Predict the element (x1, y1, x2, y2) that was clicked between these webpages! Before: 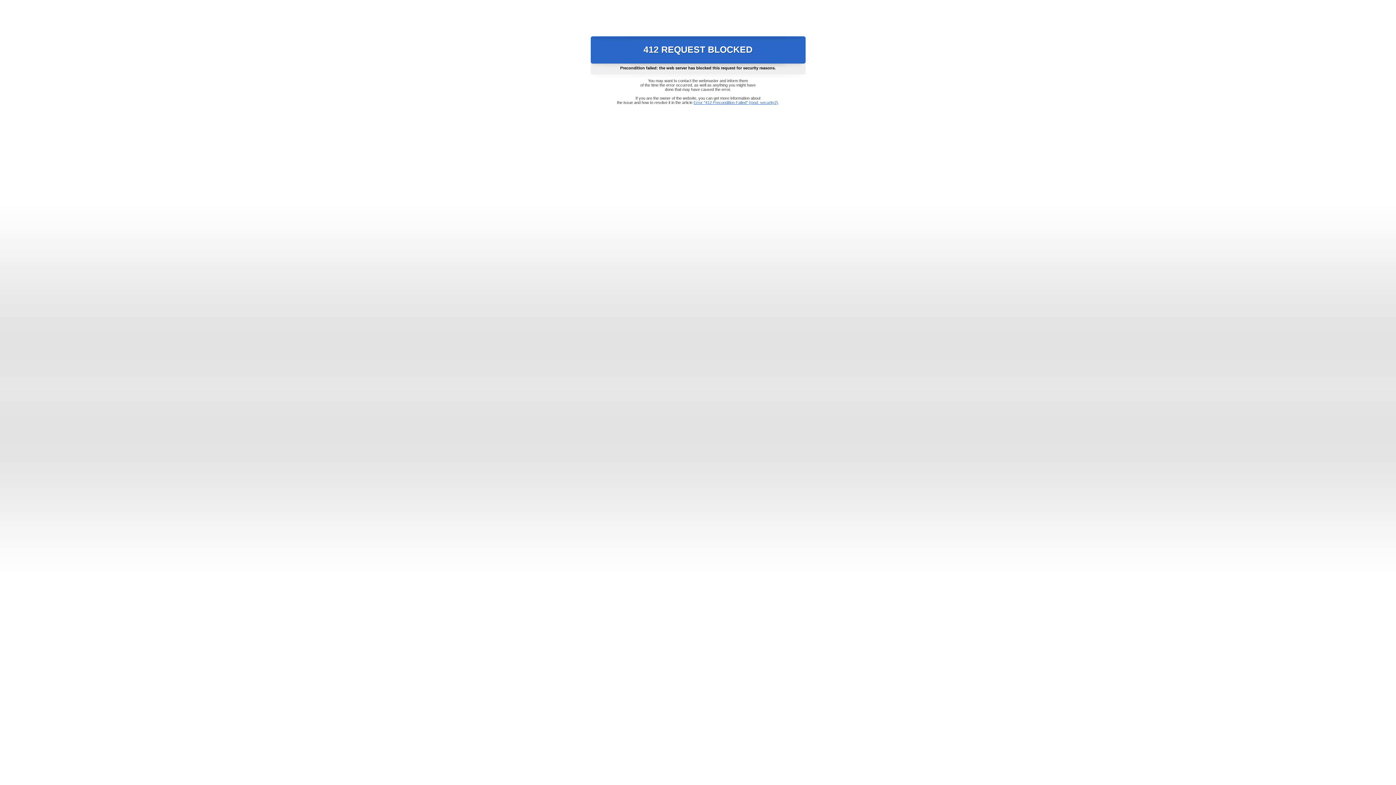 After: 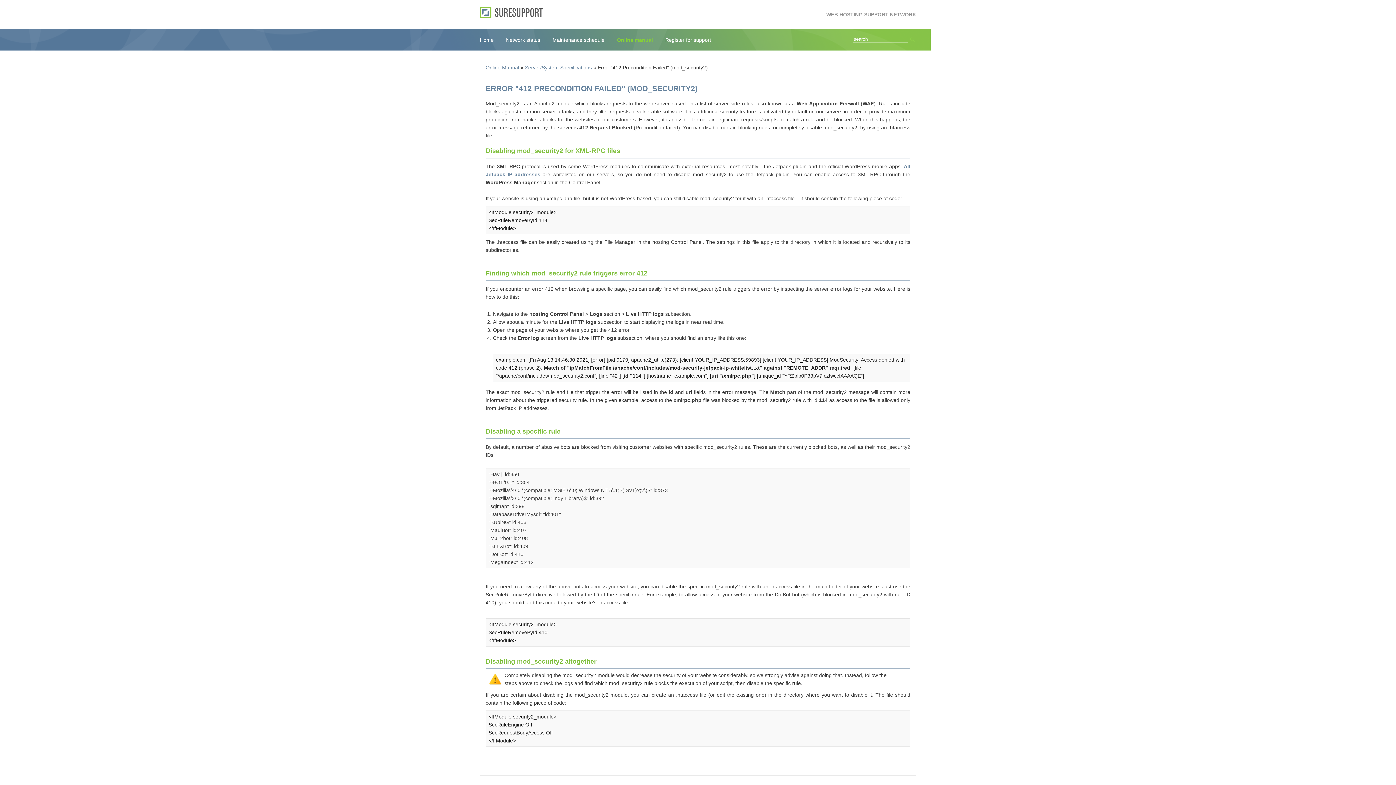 Action: bbox: (693, 100, 778, 104) label: Error "412 Precondition Failed" (mod_security2)